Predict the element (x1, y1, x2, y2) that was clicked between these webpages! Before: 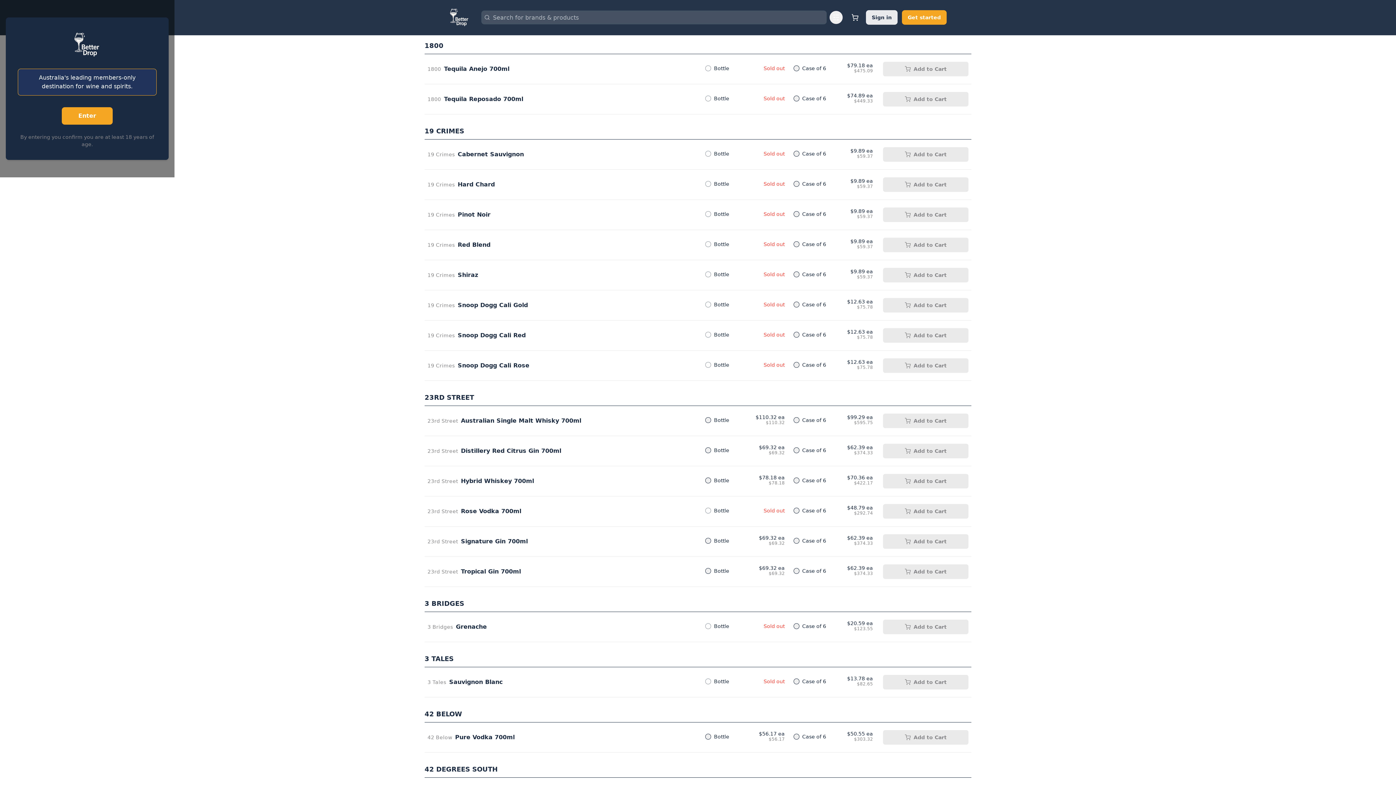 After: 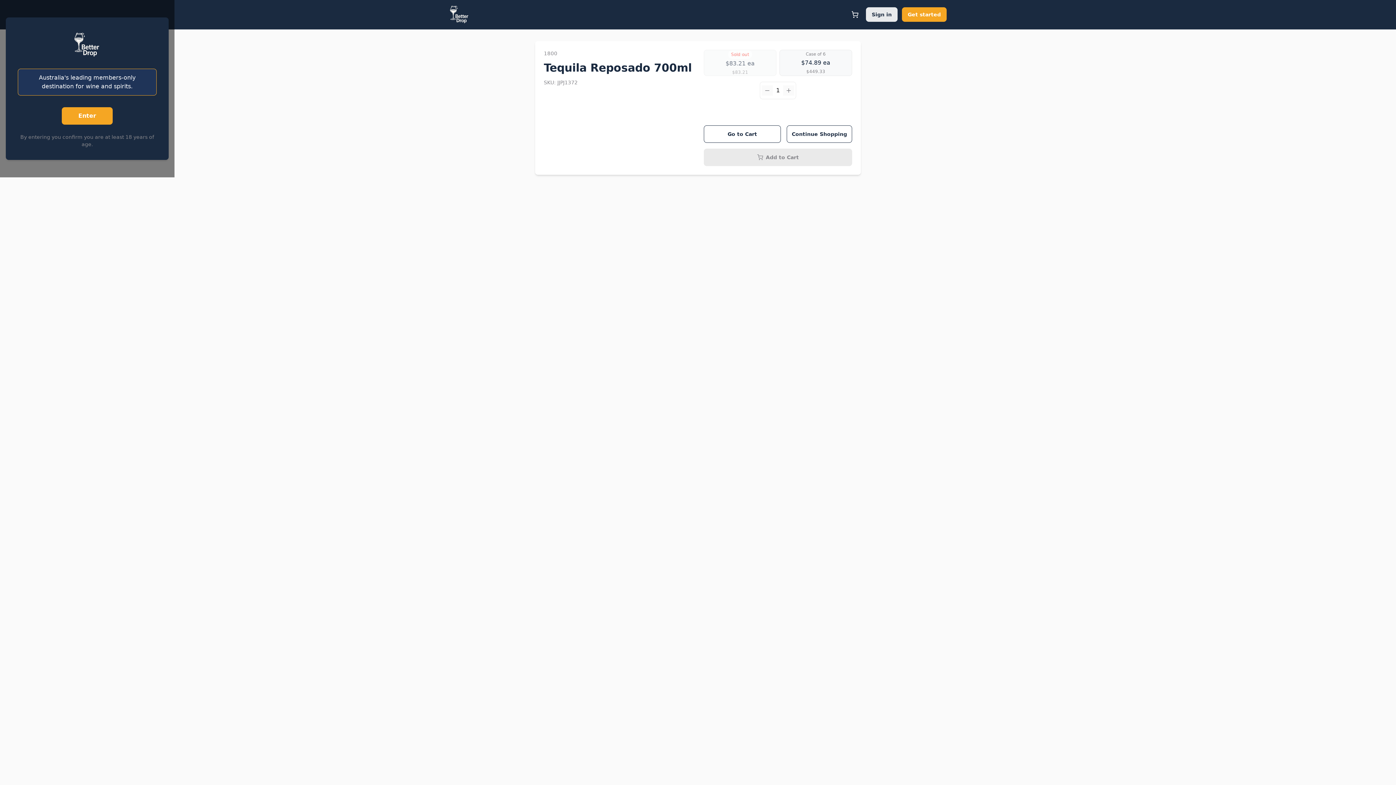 Action: label: 1800

Tequila Reposado 700ml bbox: (427, 94, 695, 103)